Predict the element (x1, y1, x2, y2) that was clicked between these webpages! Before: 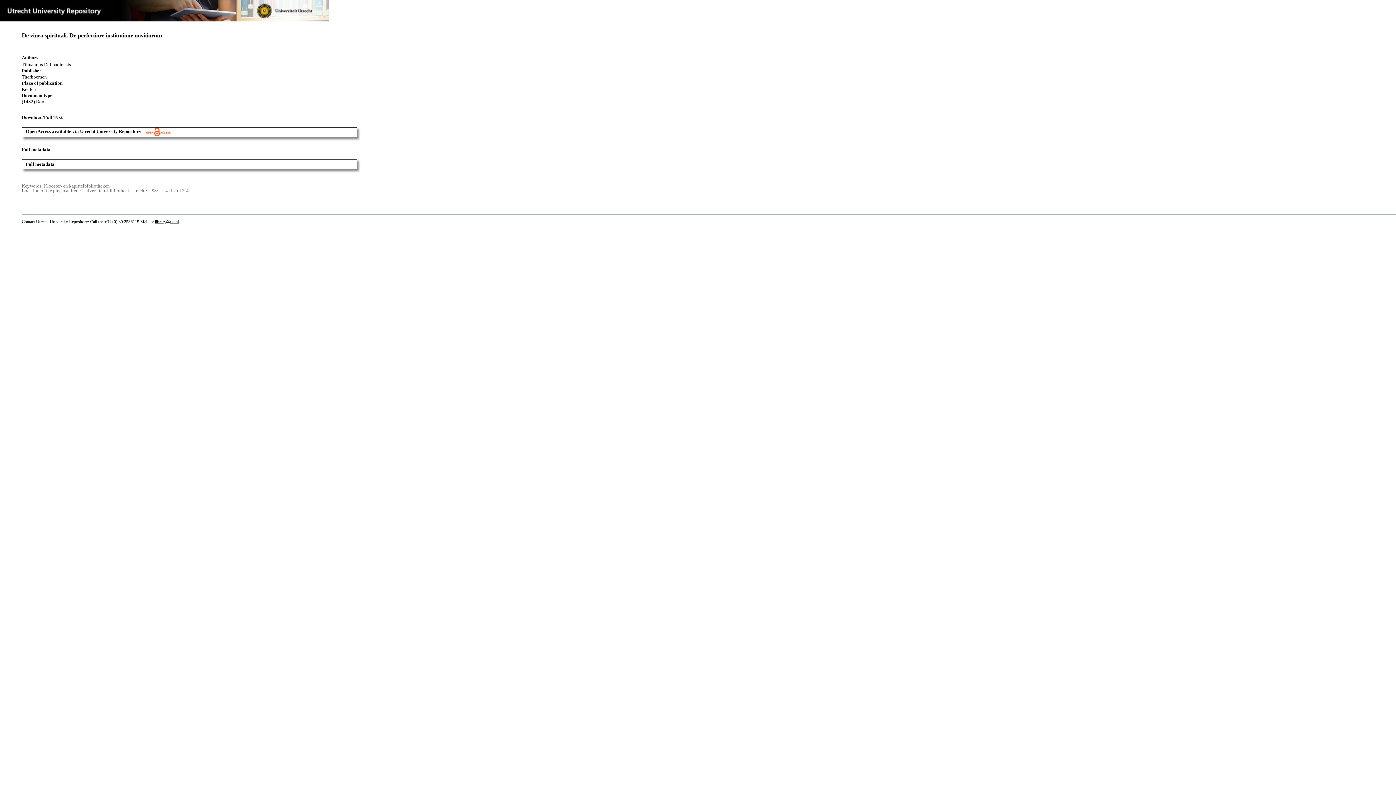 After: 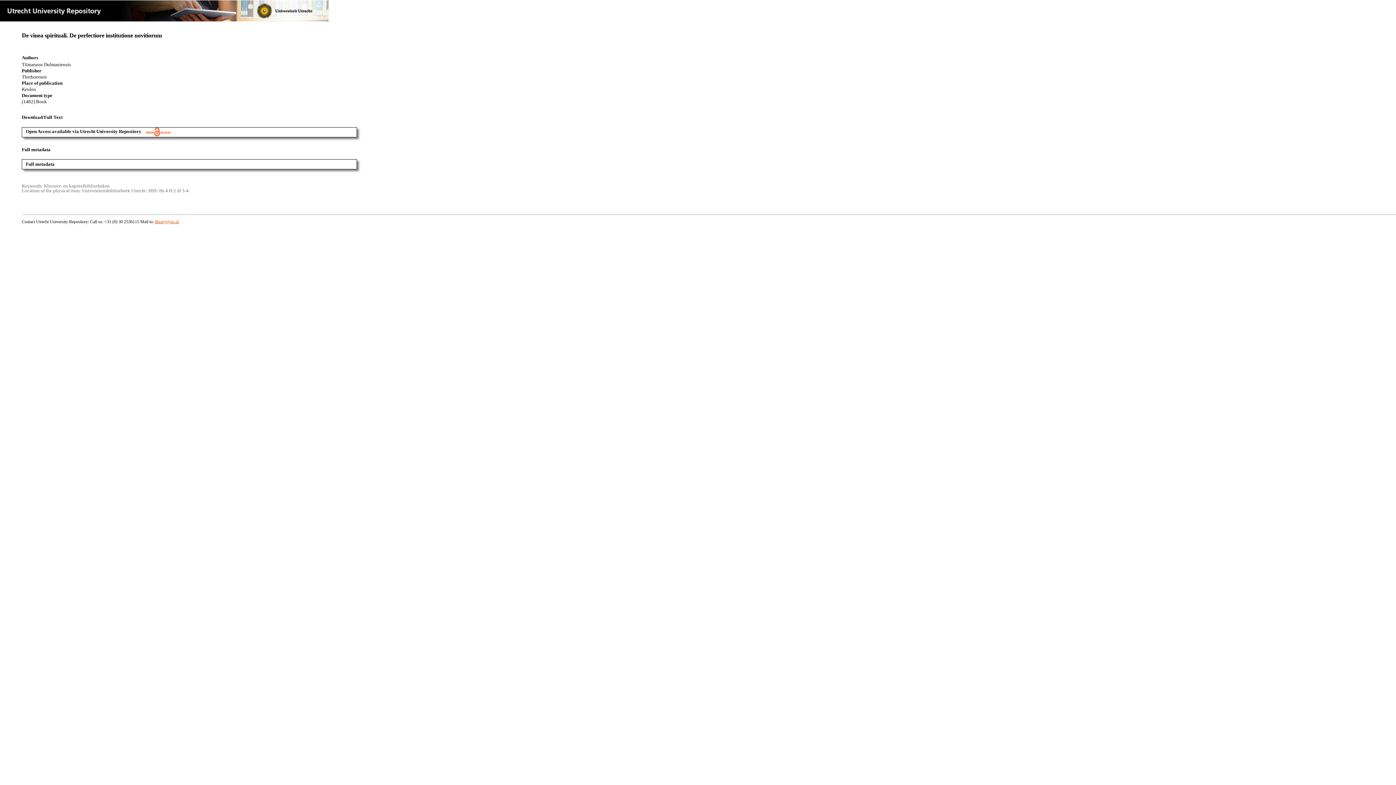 Action: bbox: (154, 219, 178, 224) label: library@uu.nl